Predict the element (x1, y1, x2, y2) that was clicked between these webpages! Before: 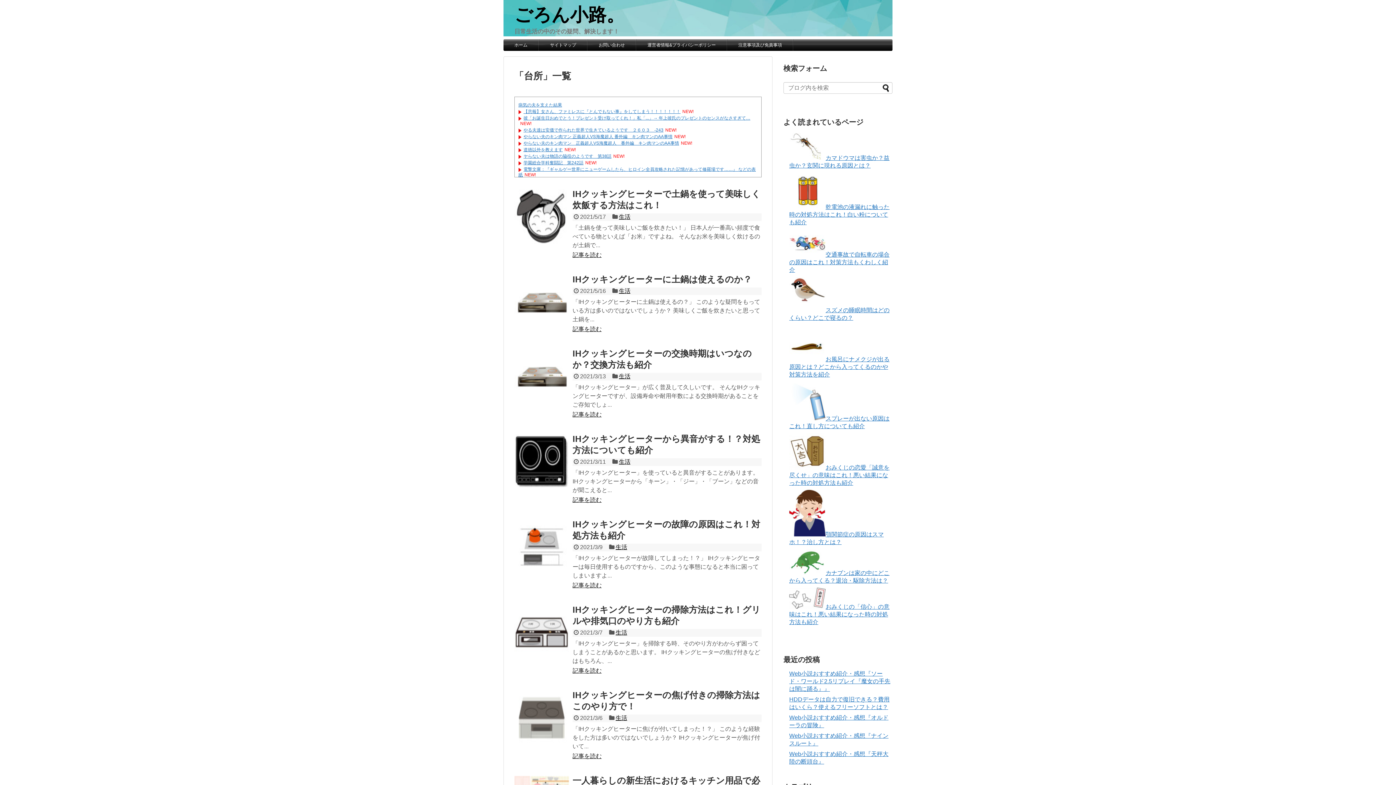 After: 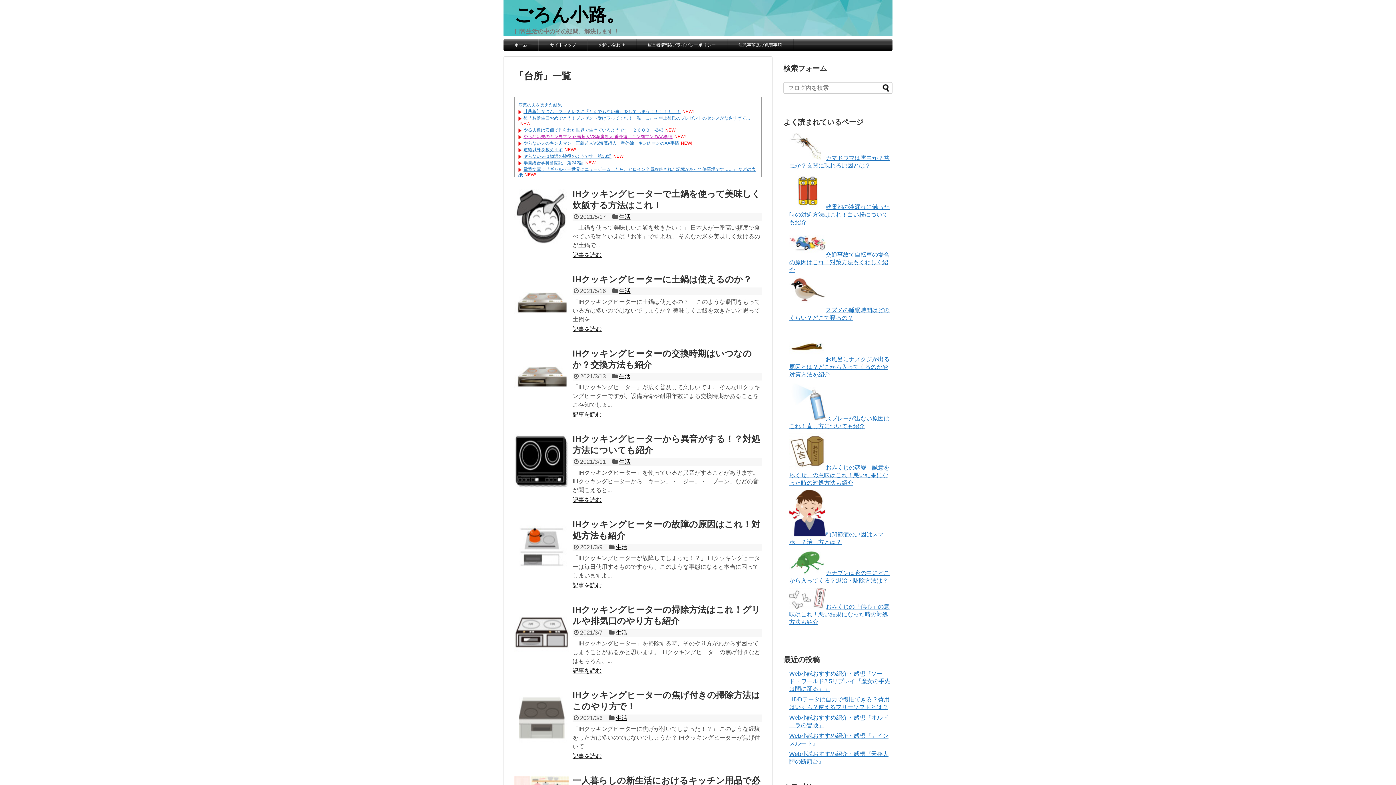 Action: label: やらない夫のキン肉マン 正義超人VS海魔超人 番外編　キン肉マンのAA事情 bbox: (523, 134, 672, 139)